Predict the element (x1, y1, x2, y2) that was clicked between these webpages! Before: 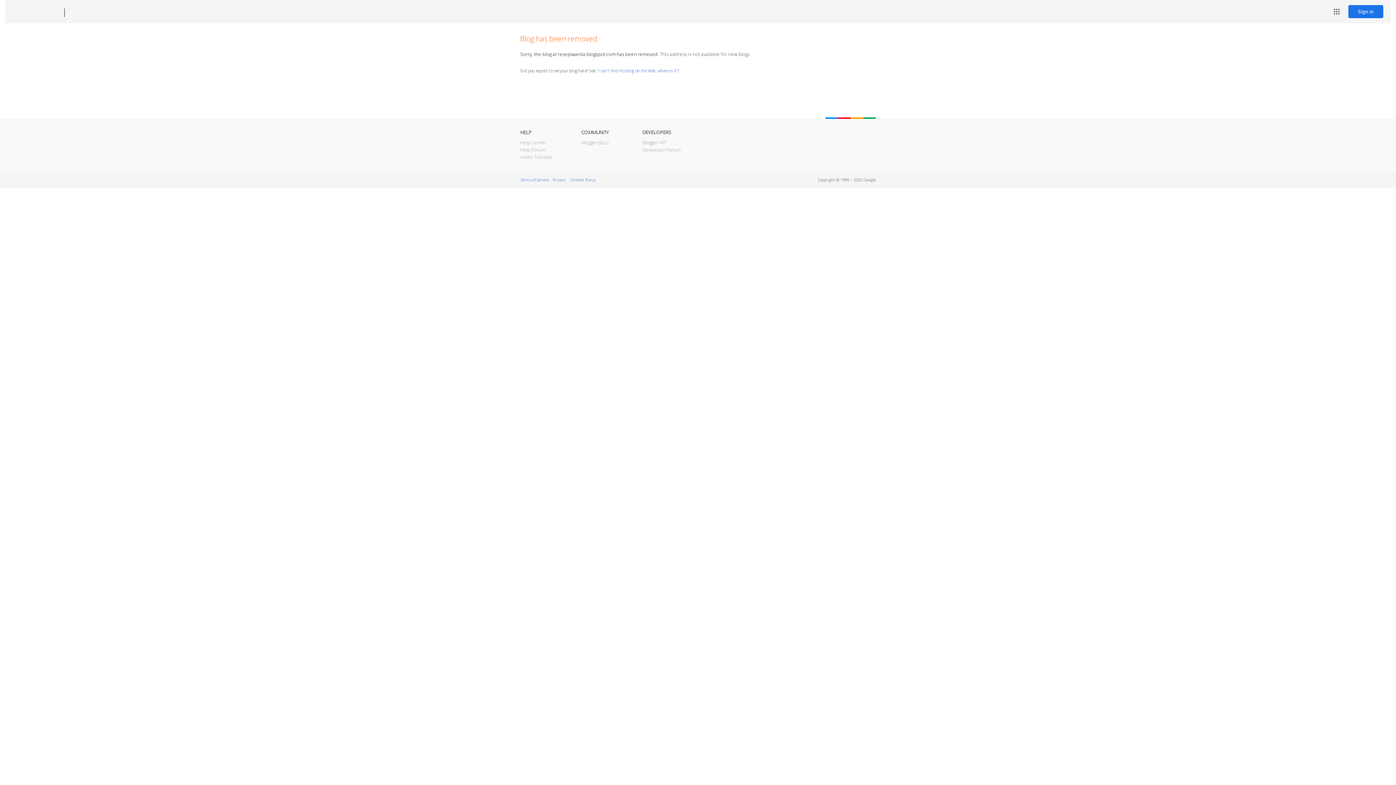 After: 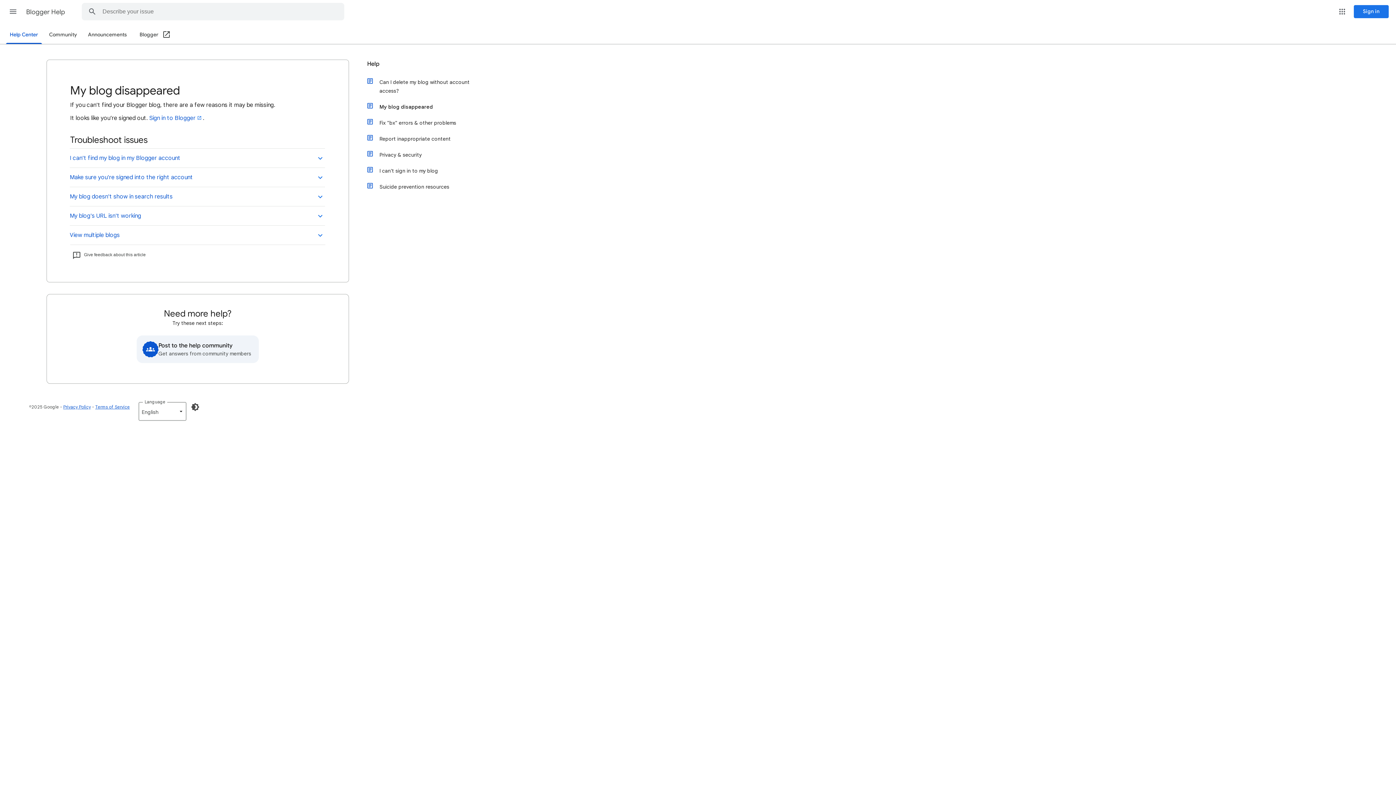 Action: label: I can't find my blog on the Web, where is it? bbox: (598, 67, 678, 73)